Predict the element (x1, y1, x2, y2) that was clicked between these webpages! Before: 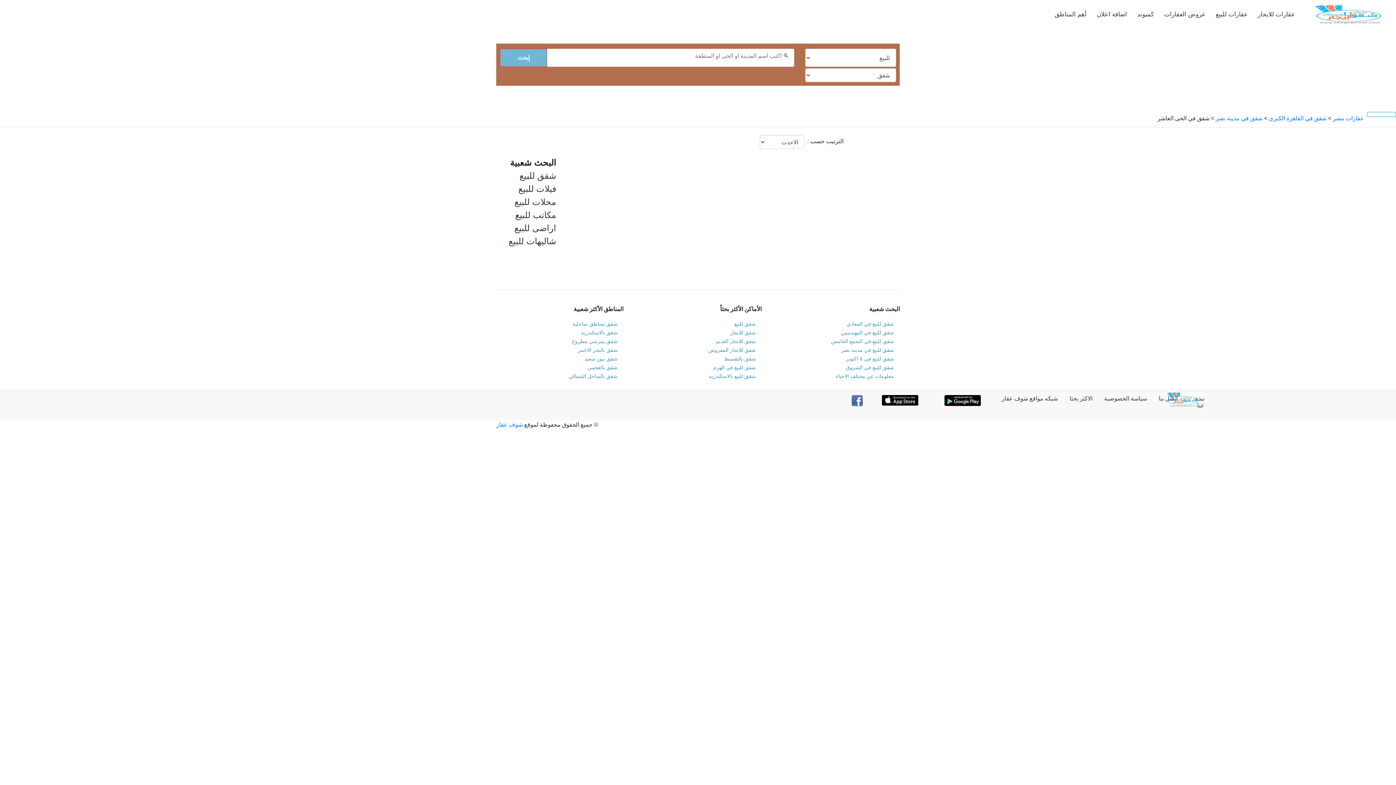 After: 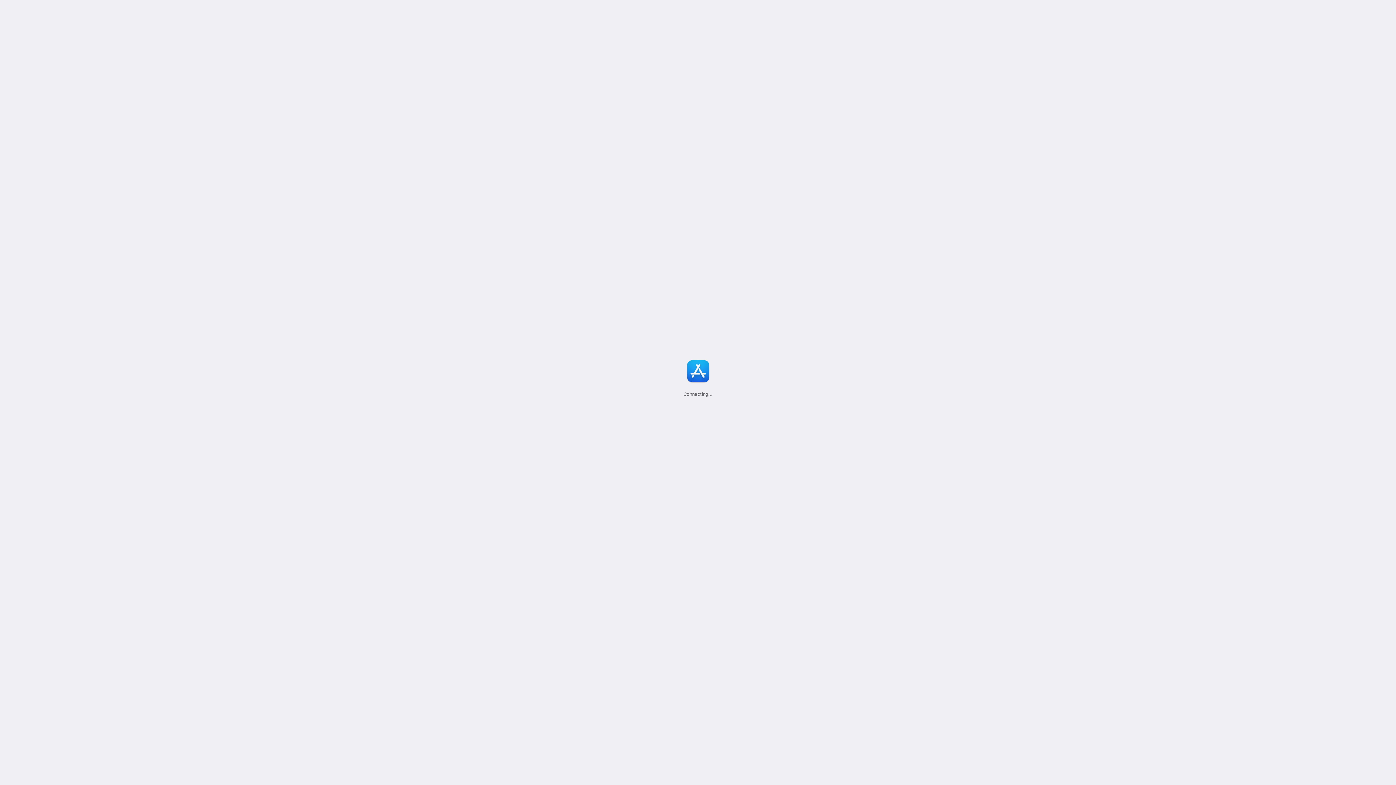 Action: bbox: (876, 392, 924, 408)